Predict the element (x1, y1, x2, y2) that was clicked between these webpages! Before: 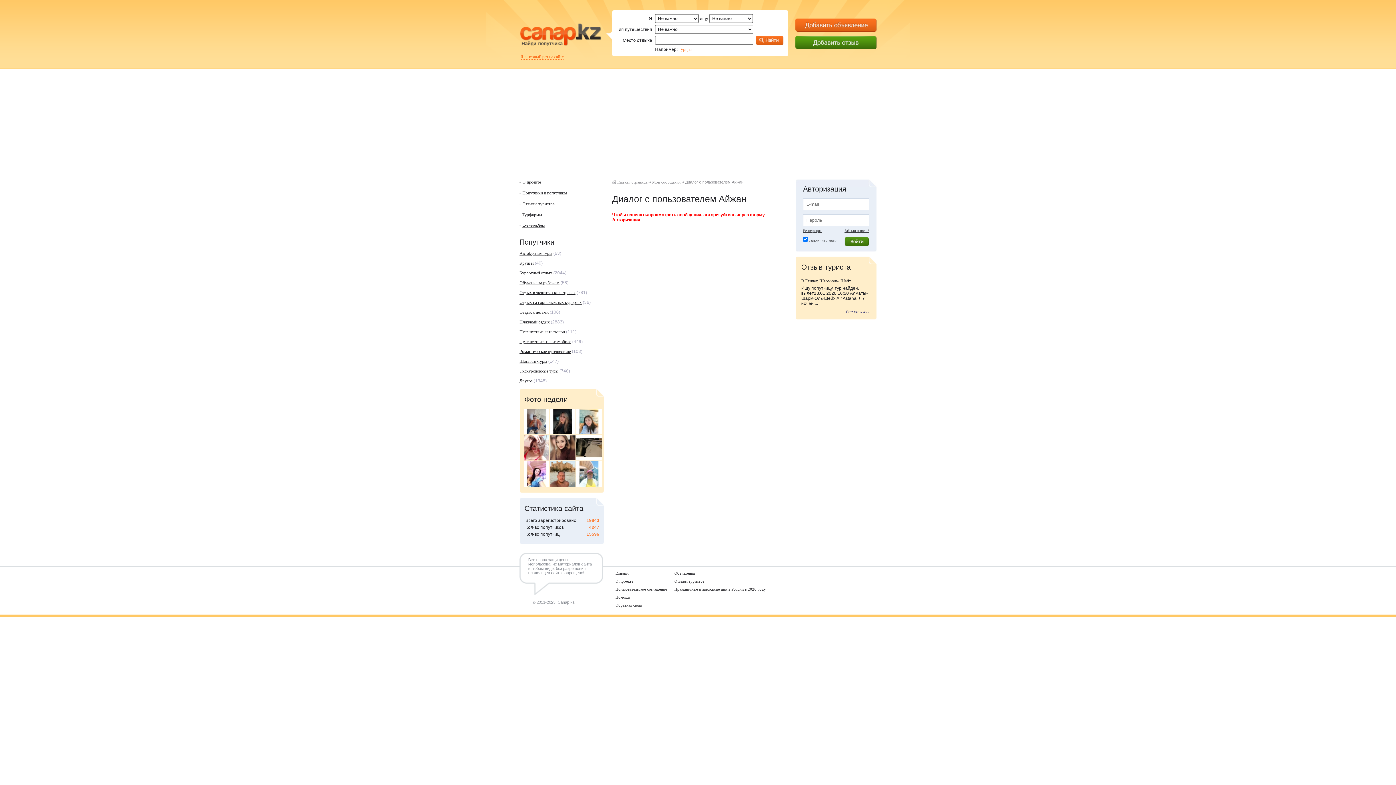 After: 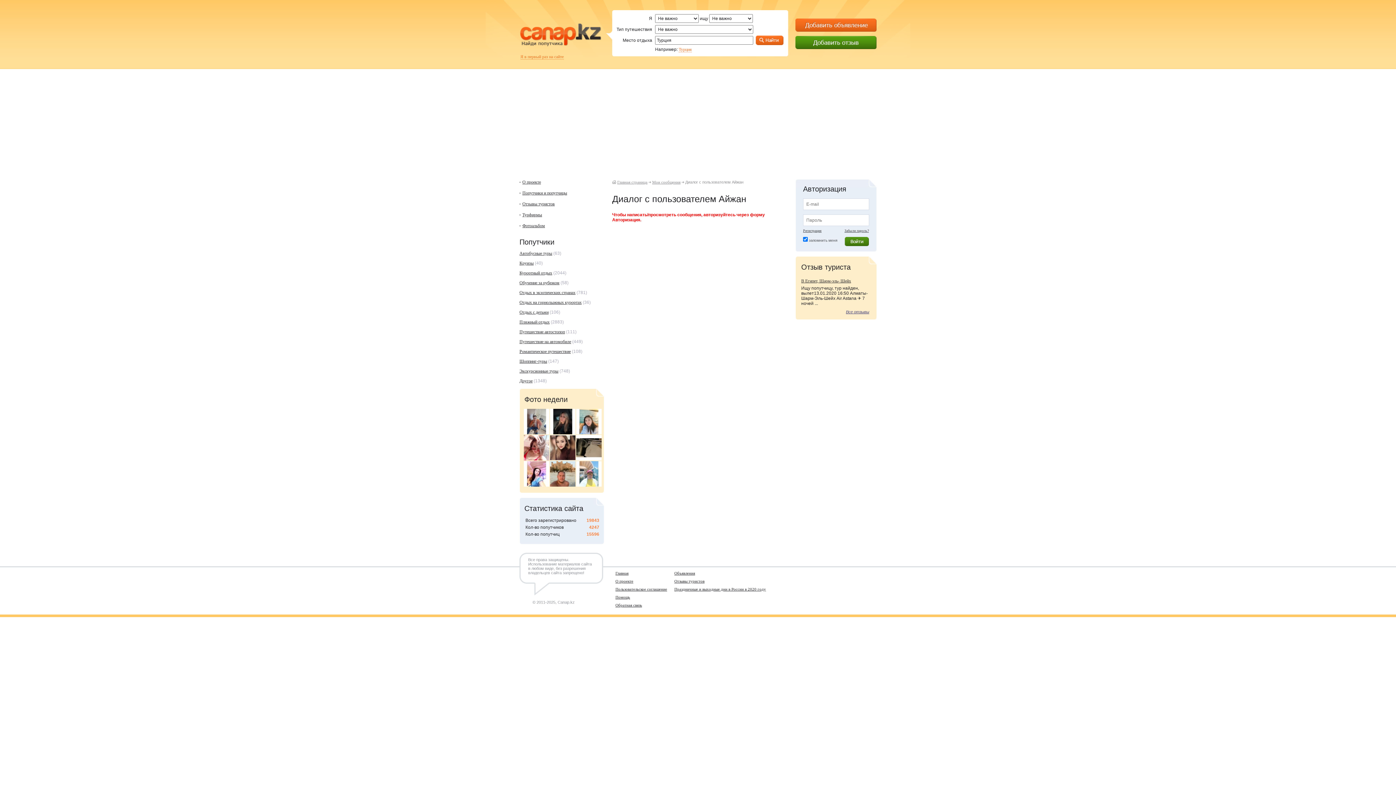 Action: bbox: (678, 46, 692, 52) label: Турция